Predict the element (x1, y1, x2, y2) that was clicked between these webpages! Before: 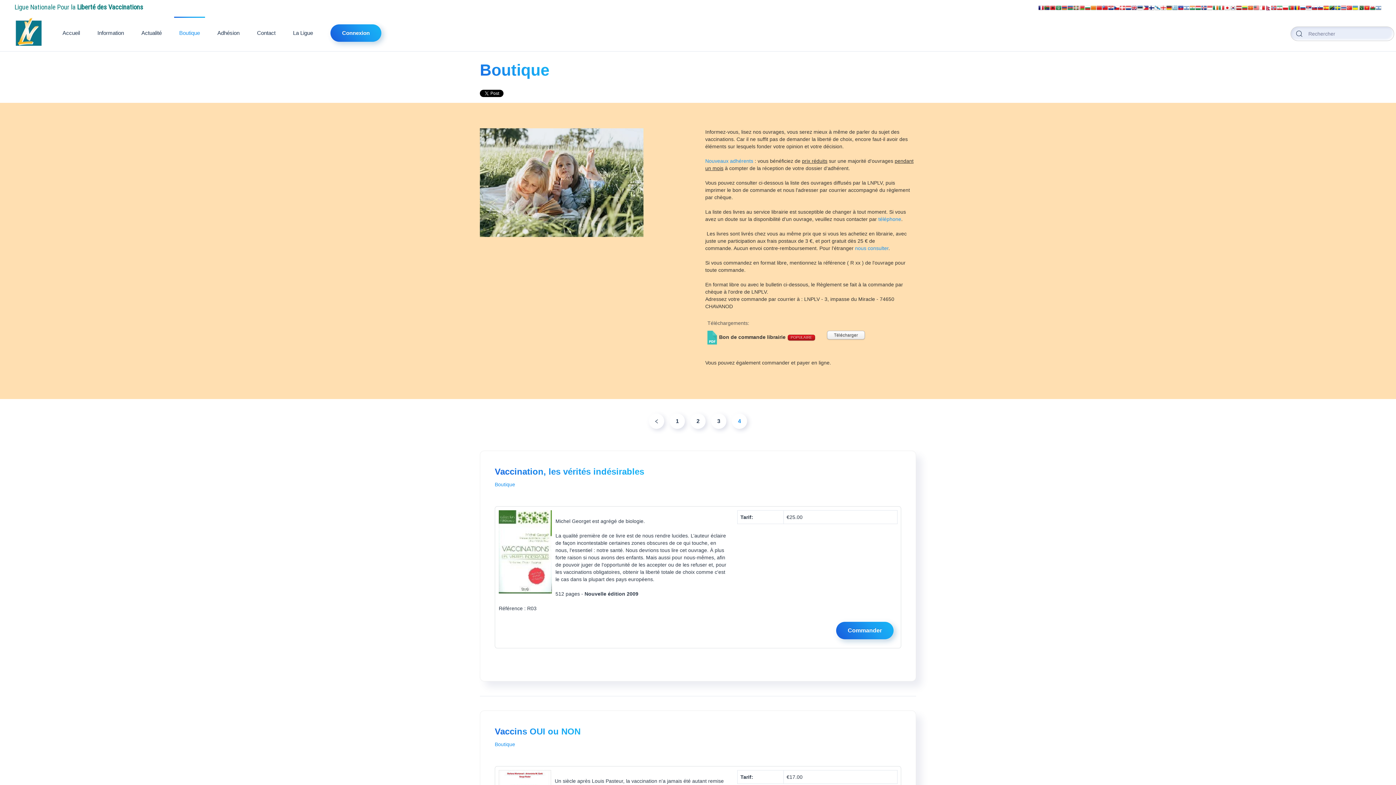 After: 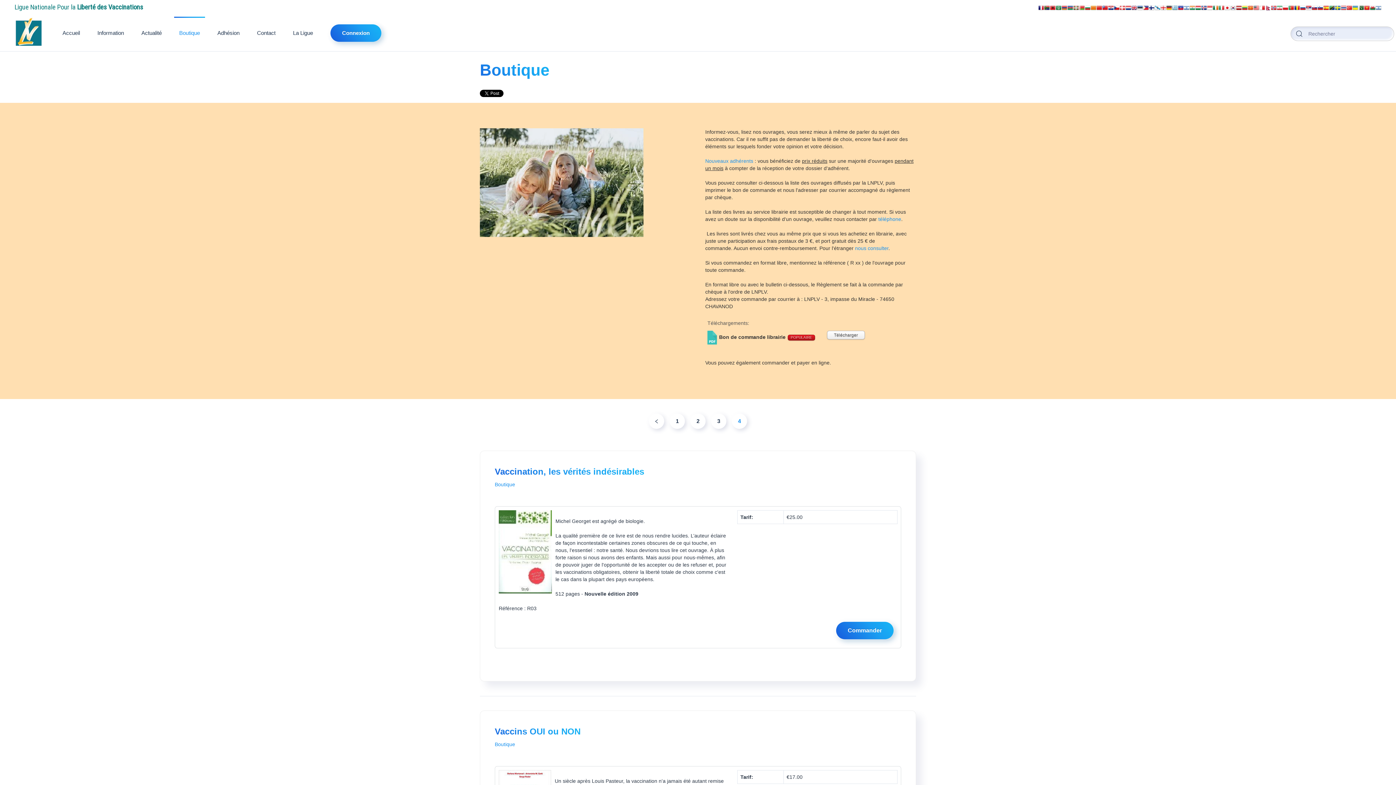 Action: bbox: (1236, 4, 1242, 10)